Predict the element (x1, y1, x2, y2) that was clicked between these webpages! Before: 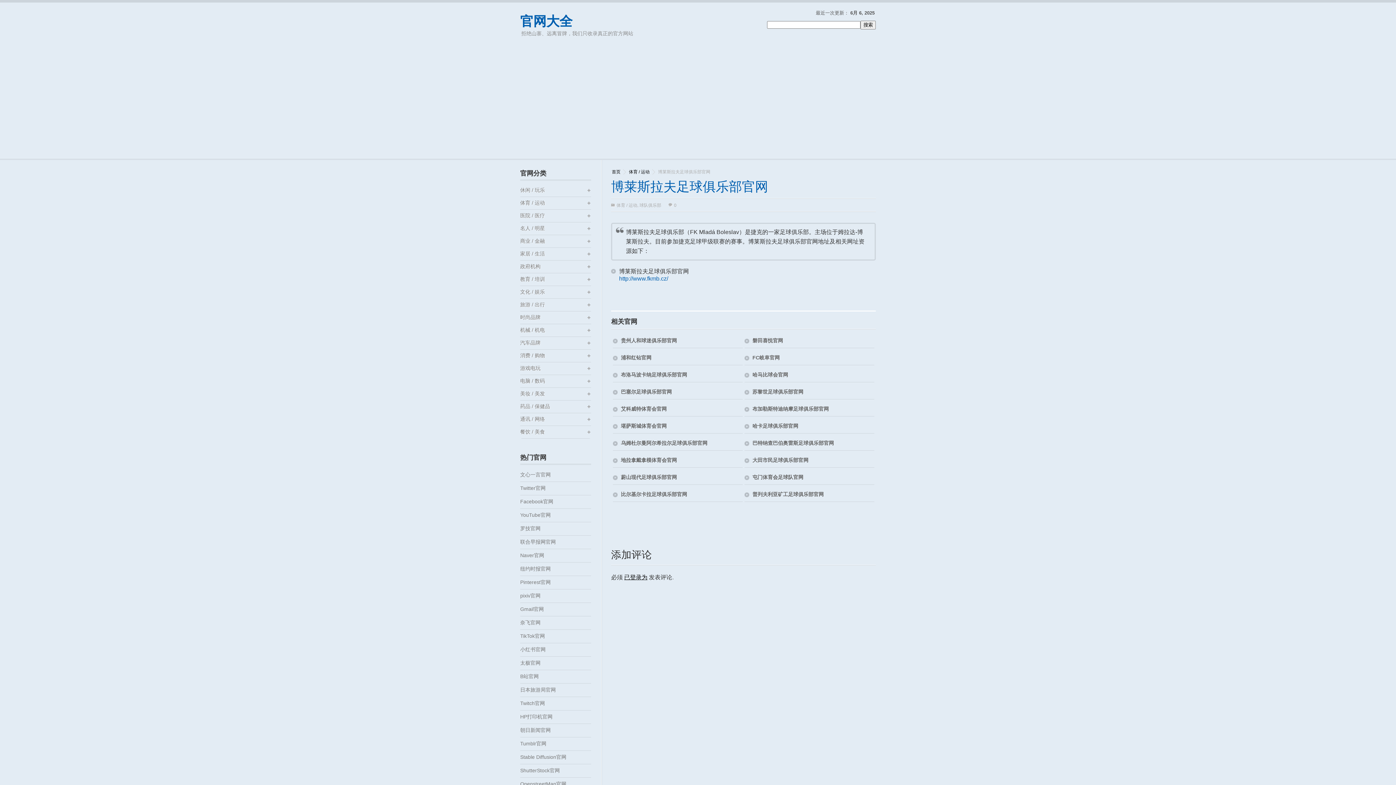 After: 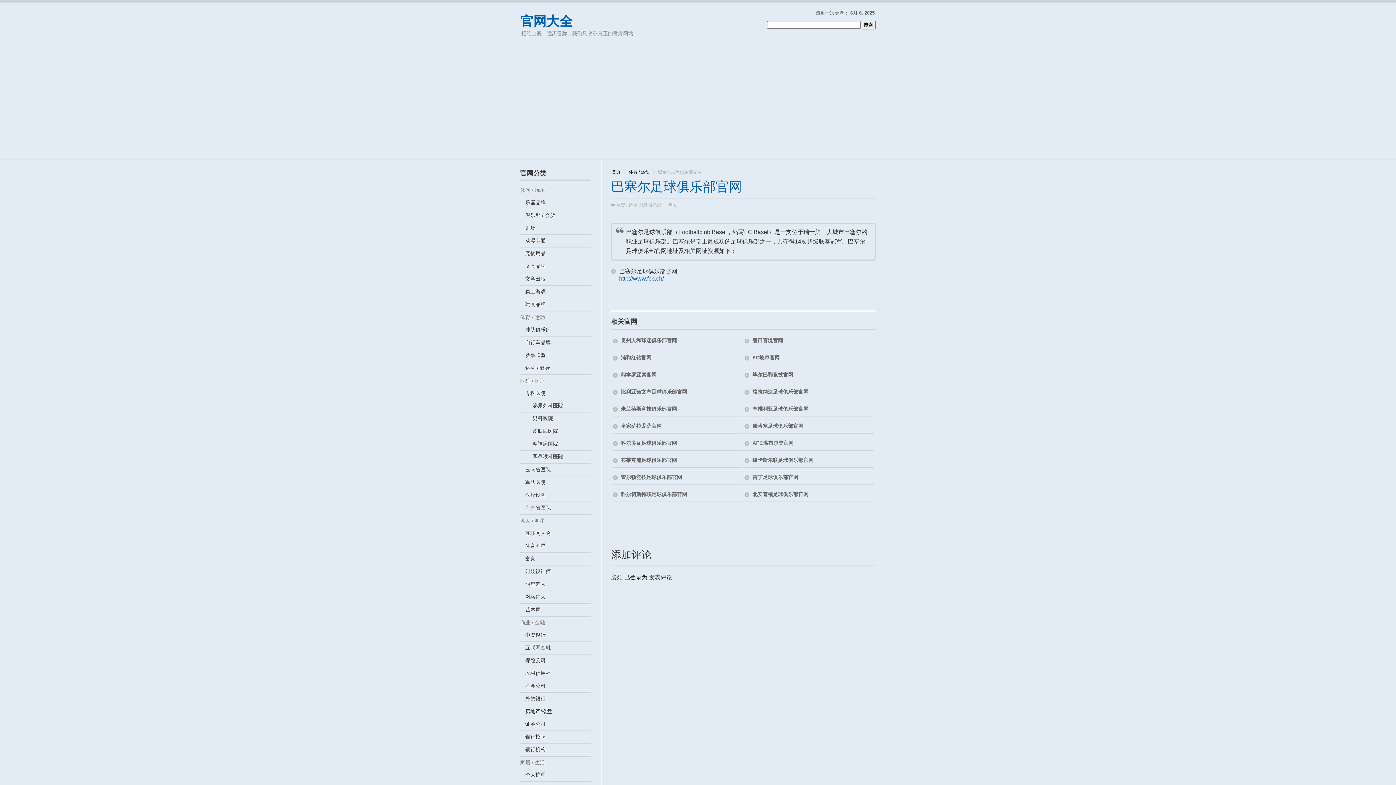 Action: bbox: (621, 389, 672, 394) label: 巴塞尔足球俱乐部官网